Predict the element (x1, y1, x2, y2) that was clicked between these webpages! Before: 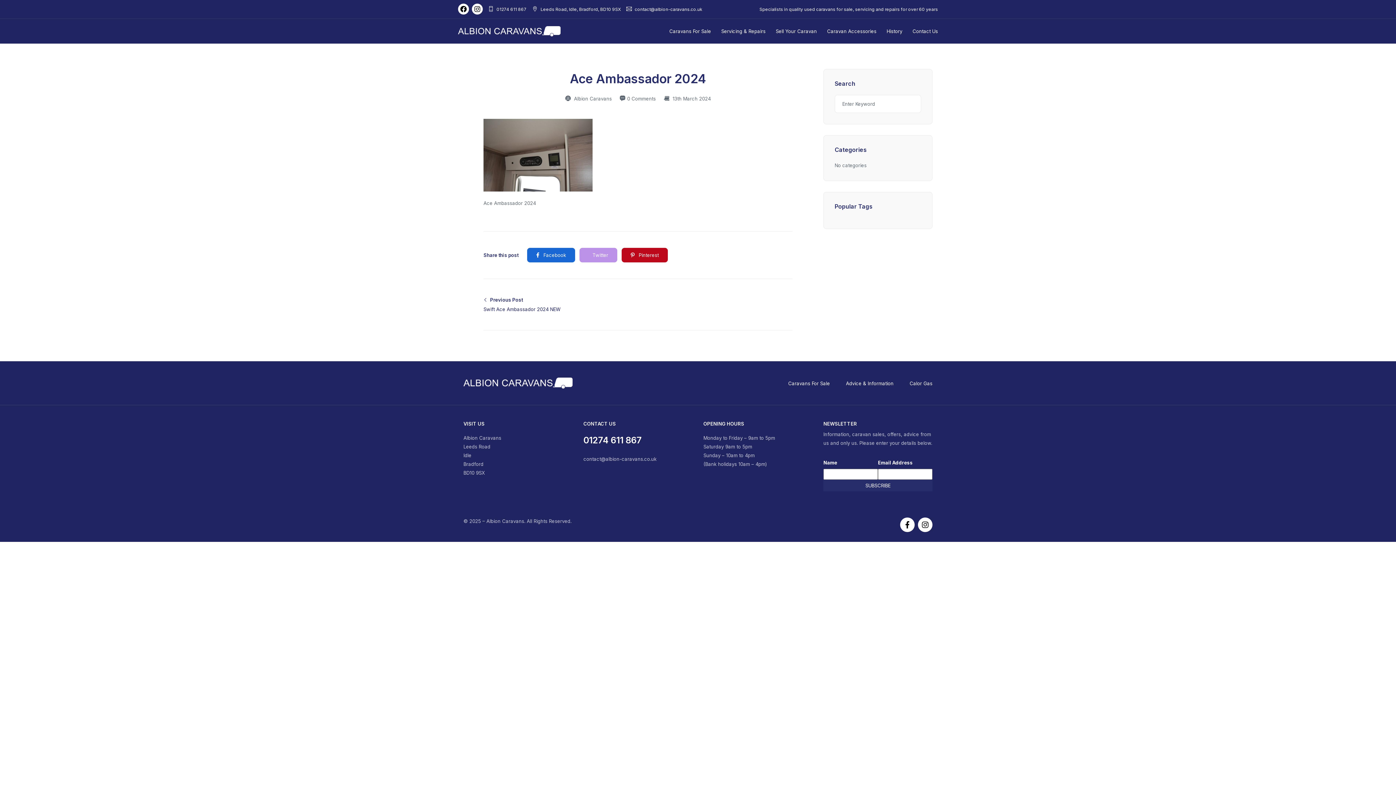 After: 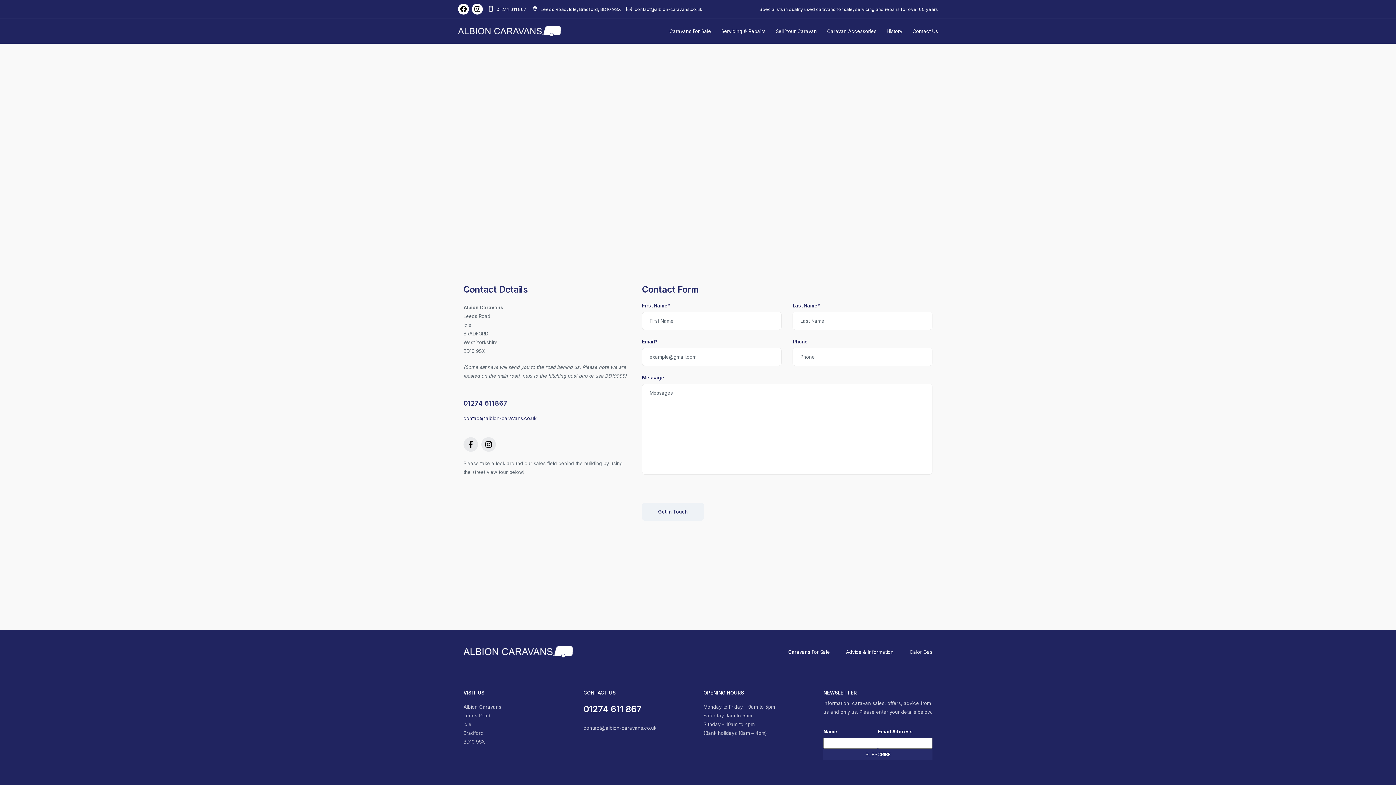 Action: label: Contact Us bbox: (912, 24, 938, 38)